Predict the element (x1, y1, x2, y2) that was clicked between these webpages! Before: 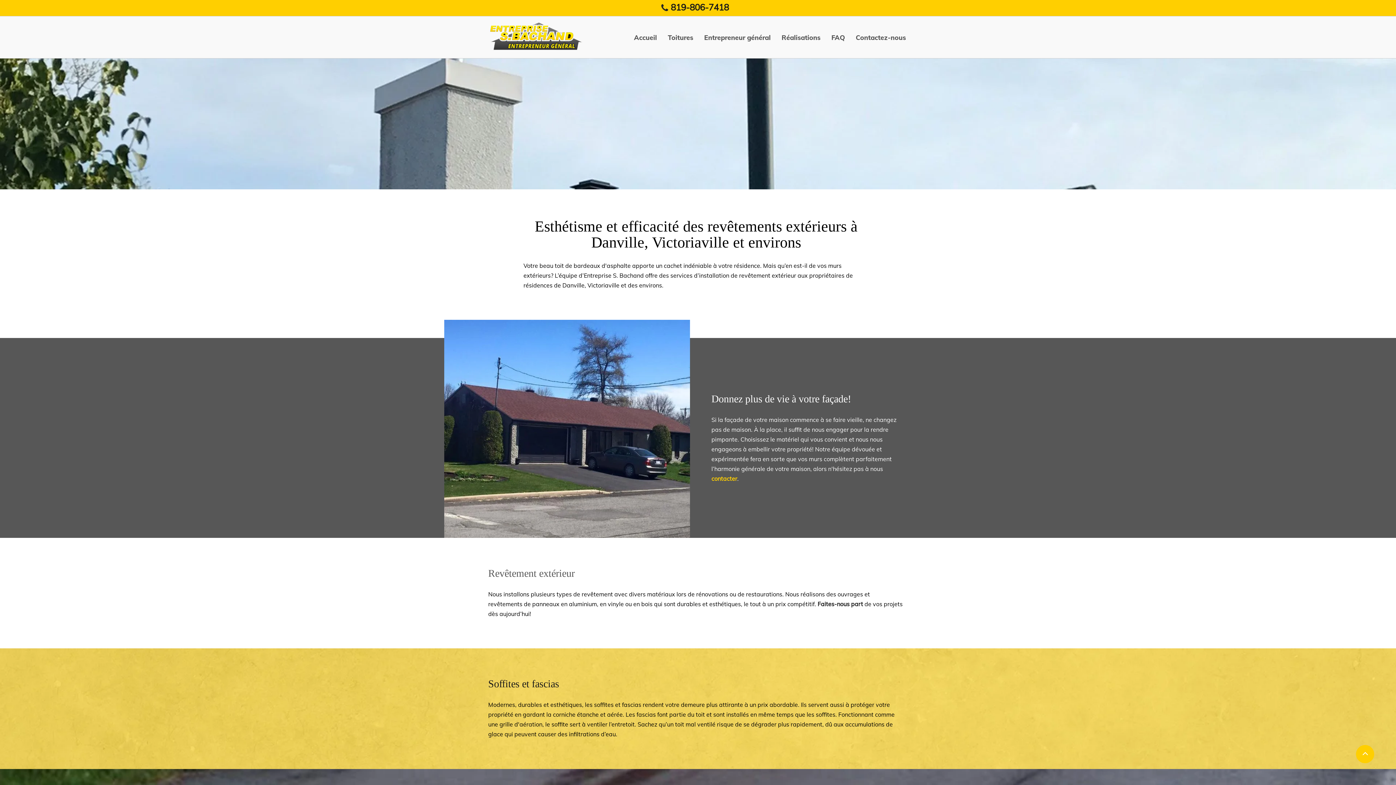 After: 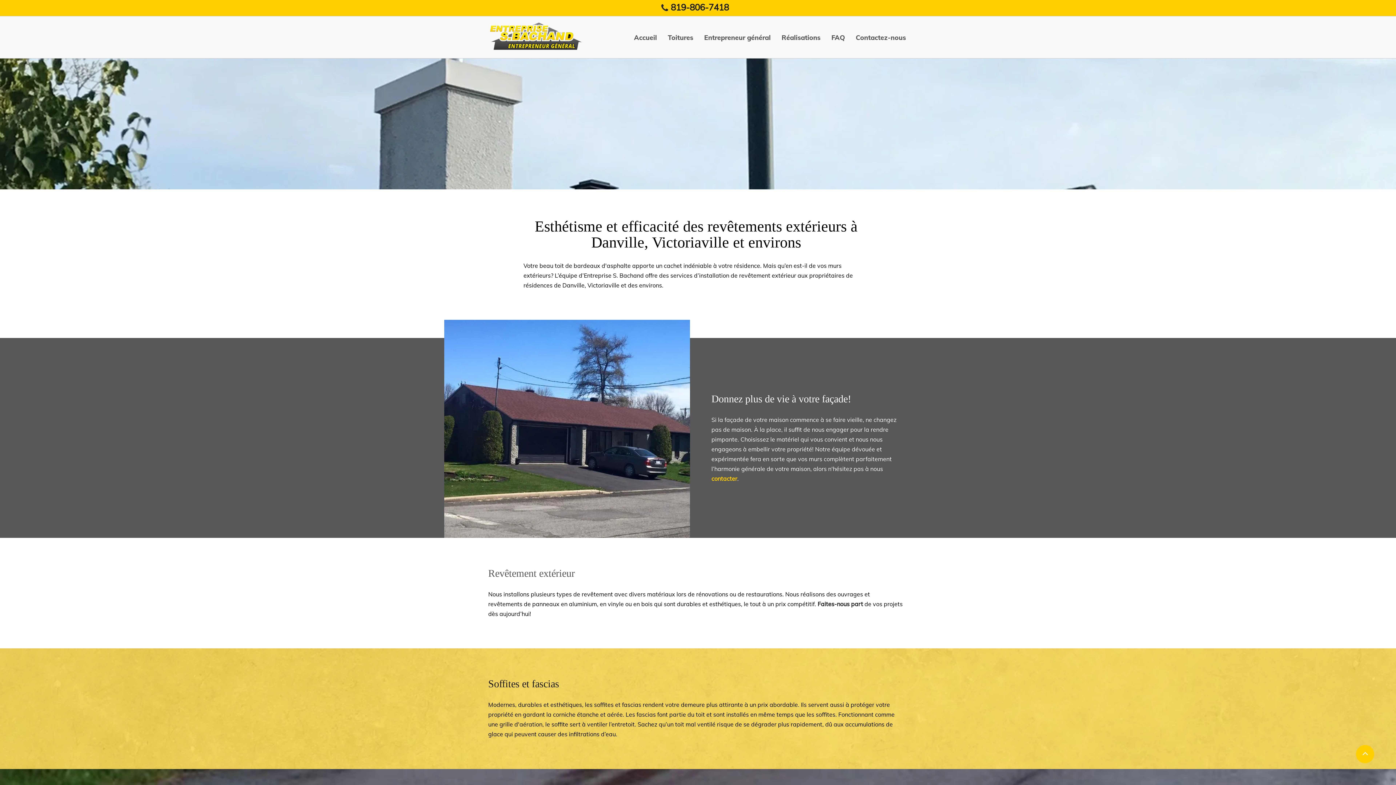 Action: bbox: (1356, 745, 1374, 763)